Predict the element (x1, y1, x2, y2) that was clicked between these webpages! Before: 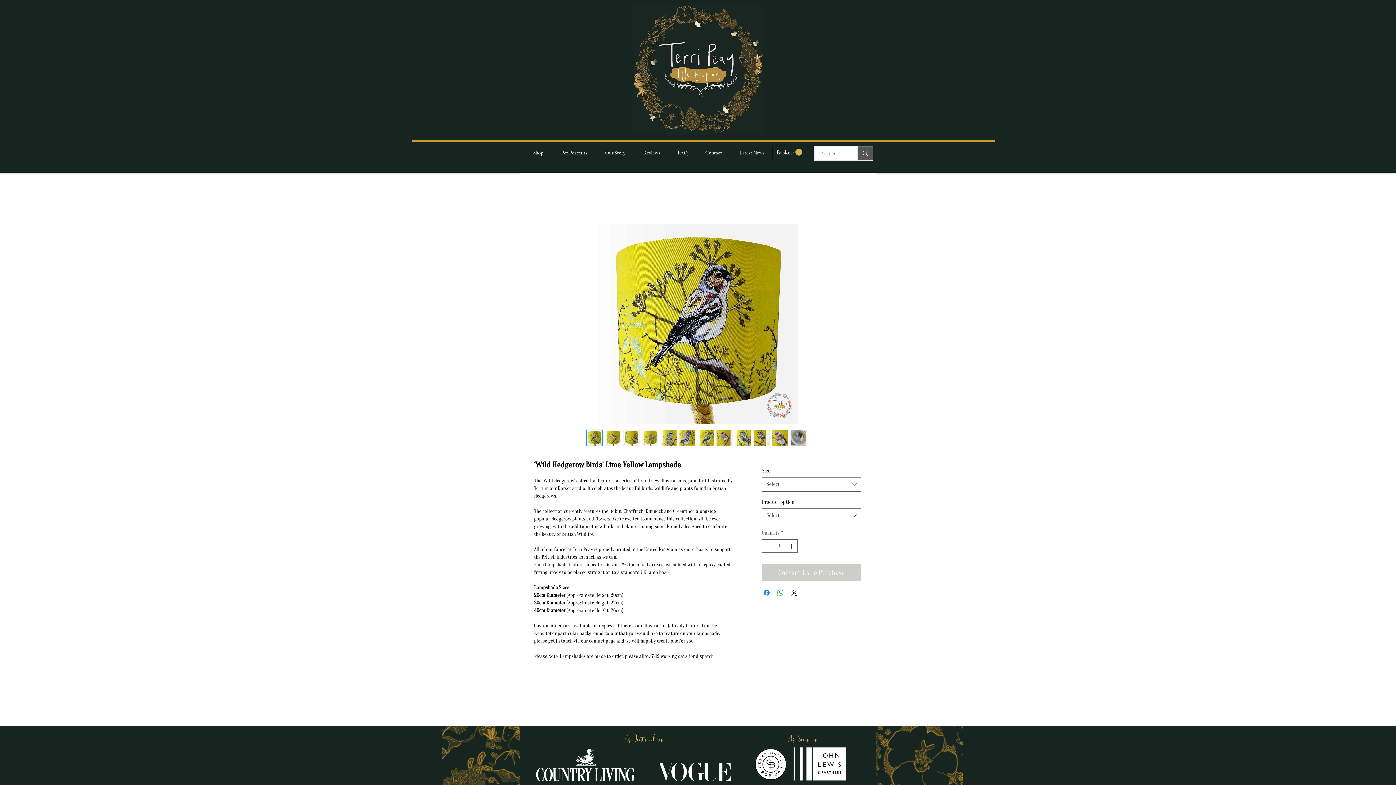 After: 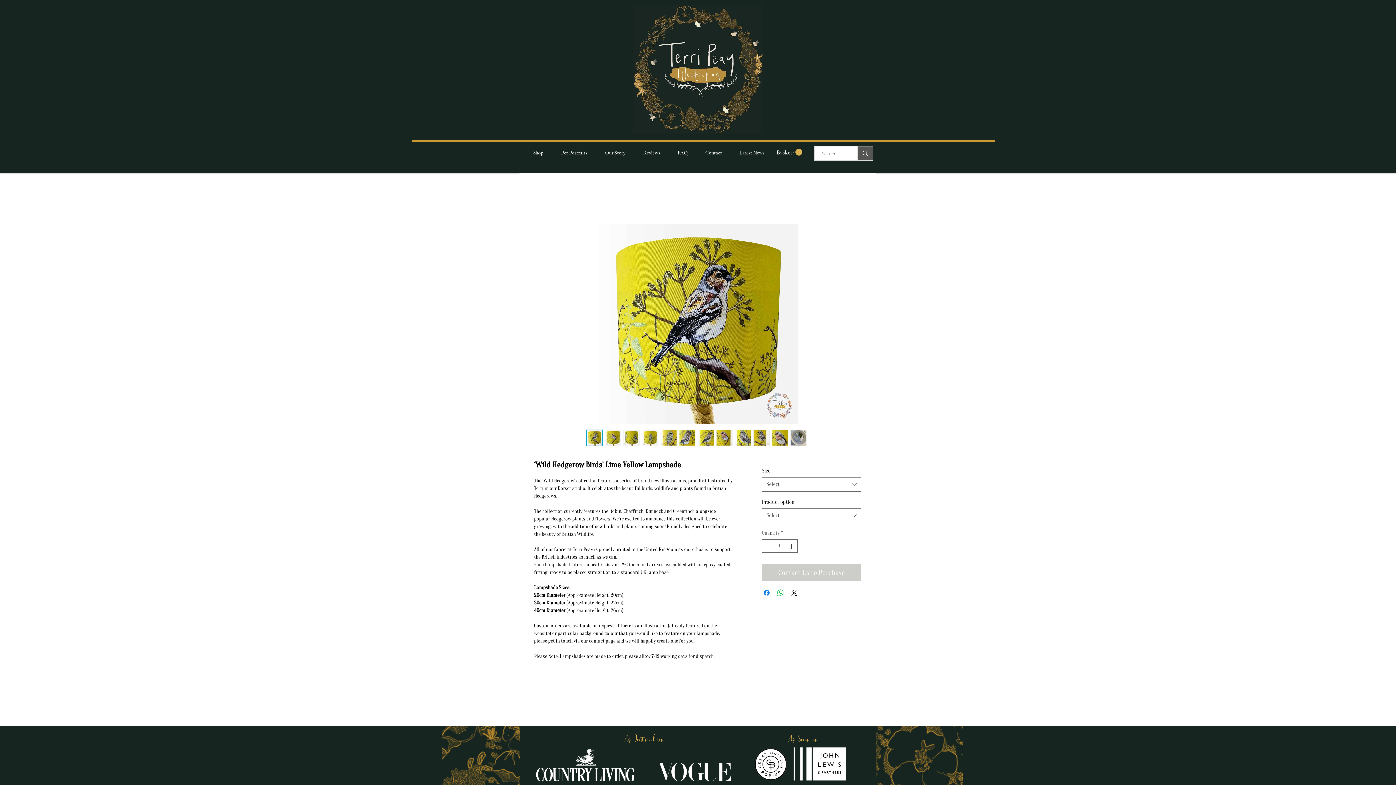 Action: bbox: (660, 429, 677, 446)